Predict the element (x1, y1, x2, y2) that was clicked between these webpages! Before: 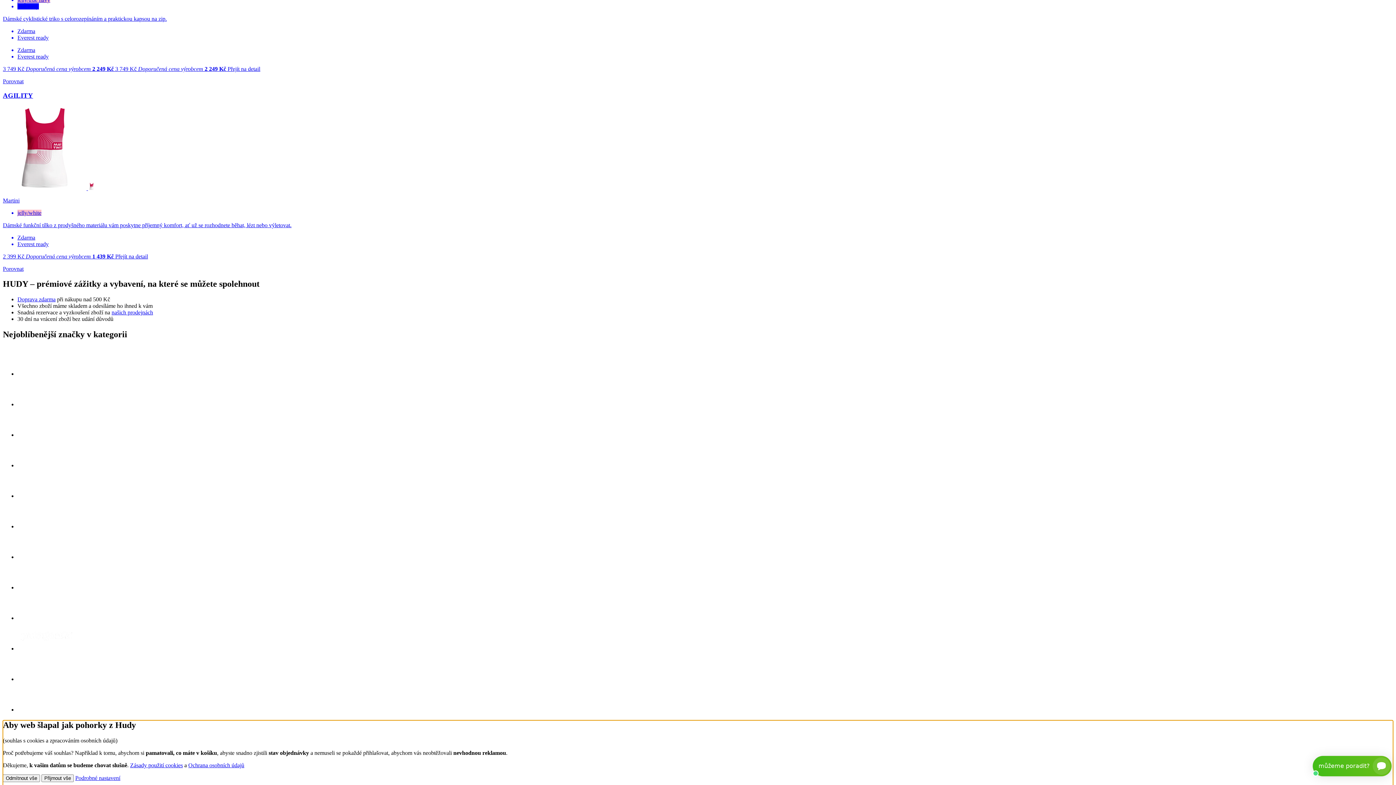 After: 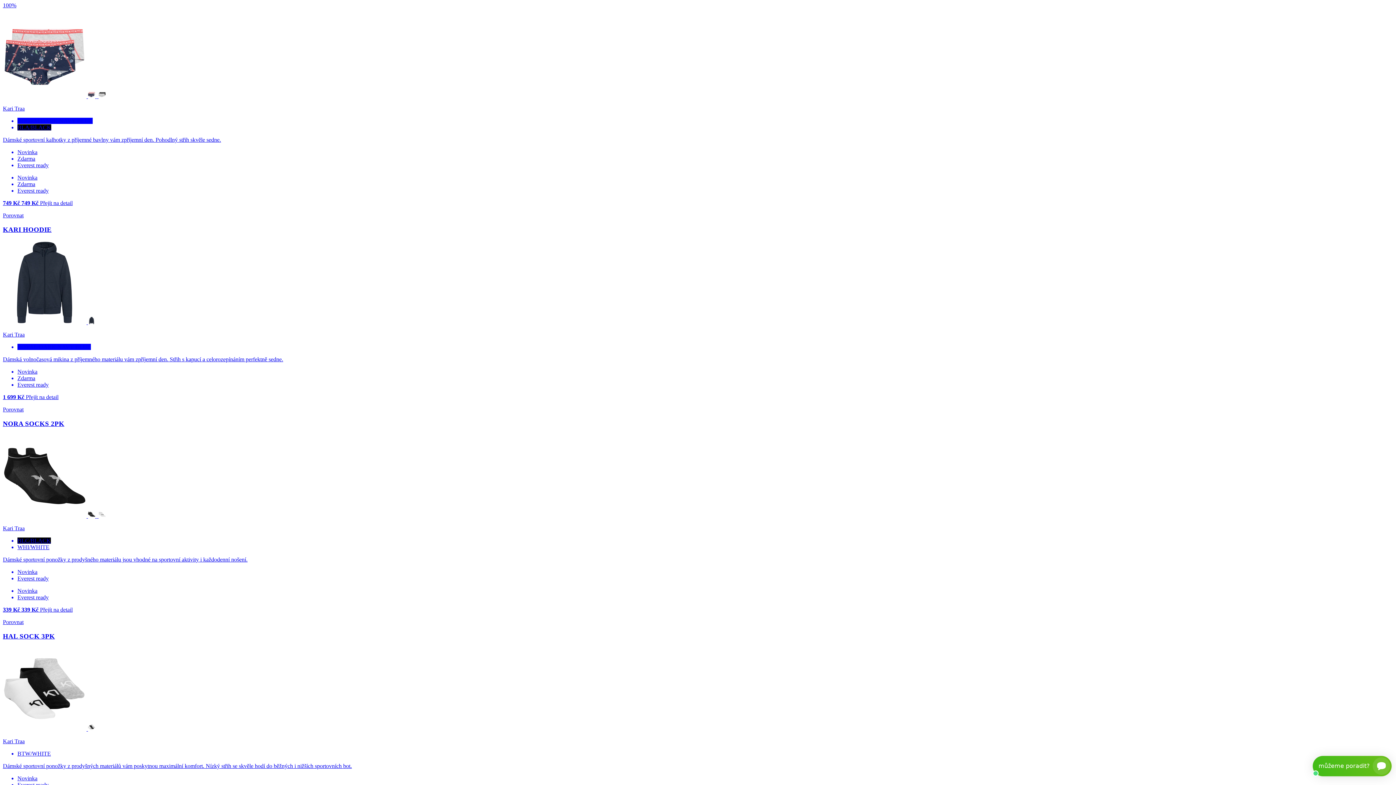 Action: bbox: (17, 554, 75, 560)